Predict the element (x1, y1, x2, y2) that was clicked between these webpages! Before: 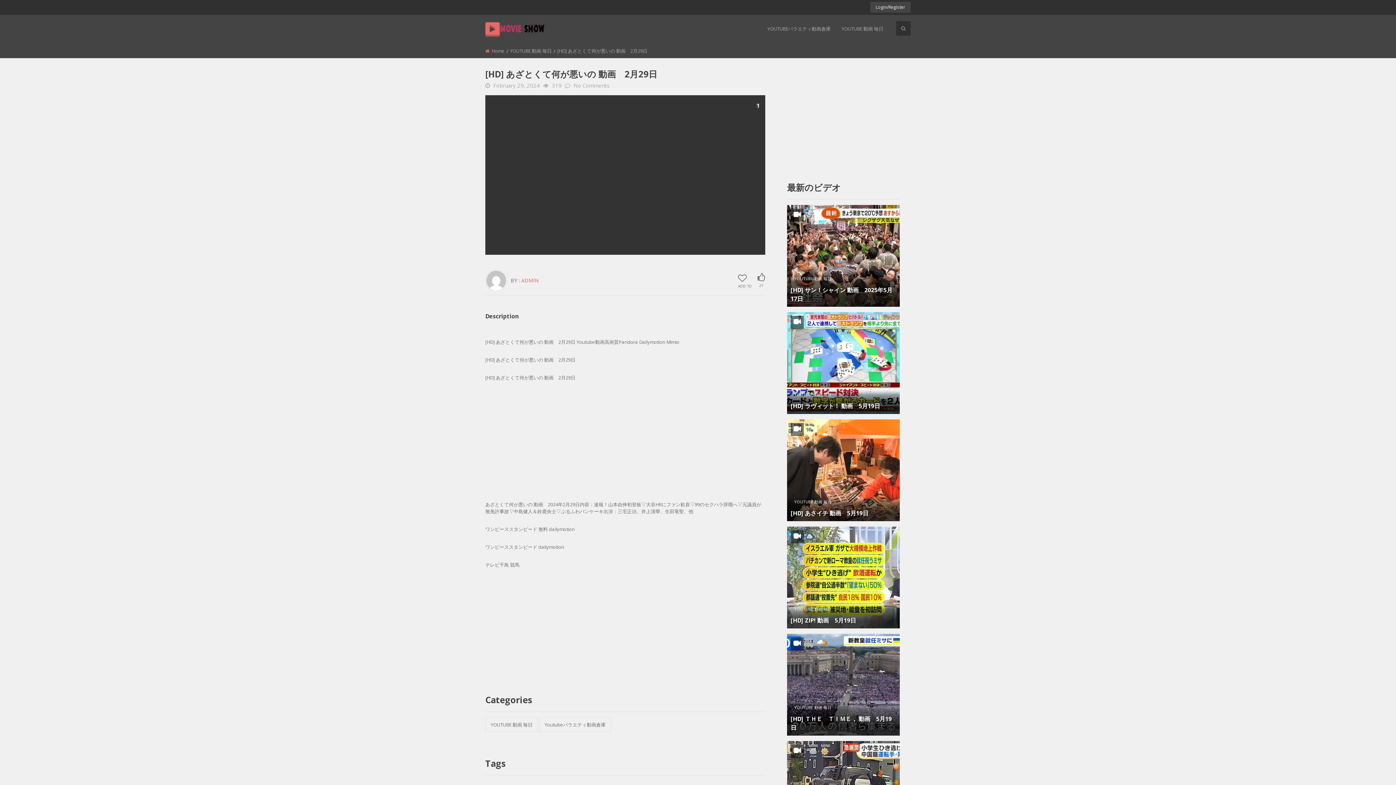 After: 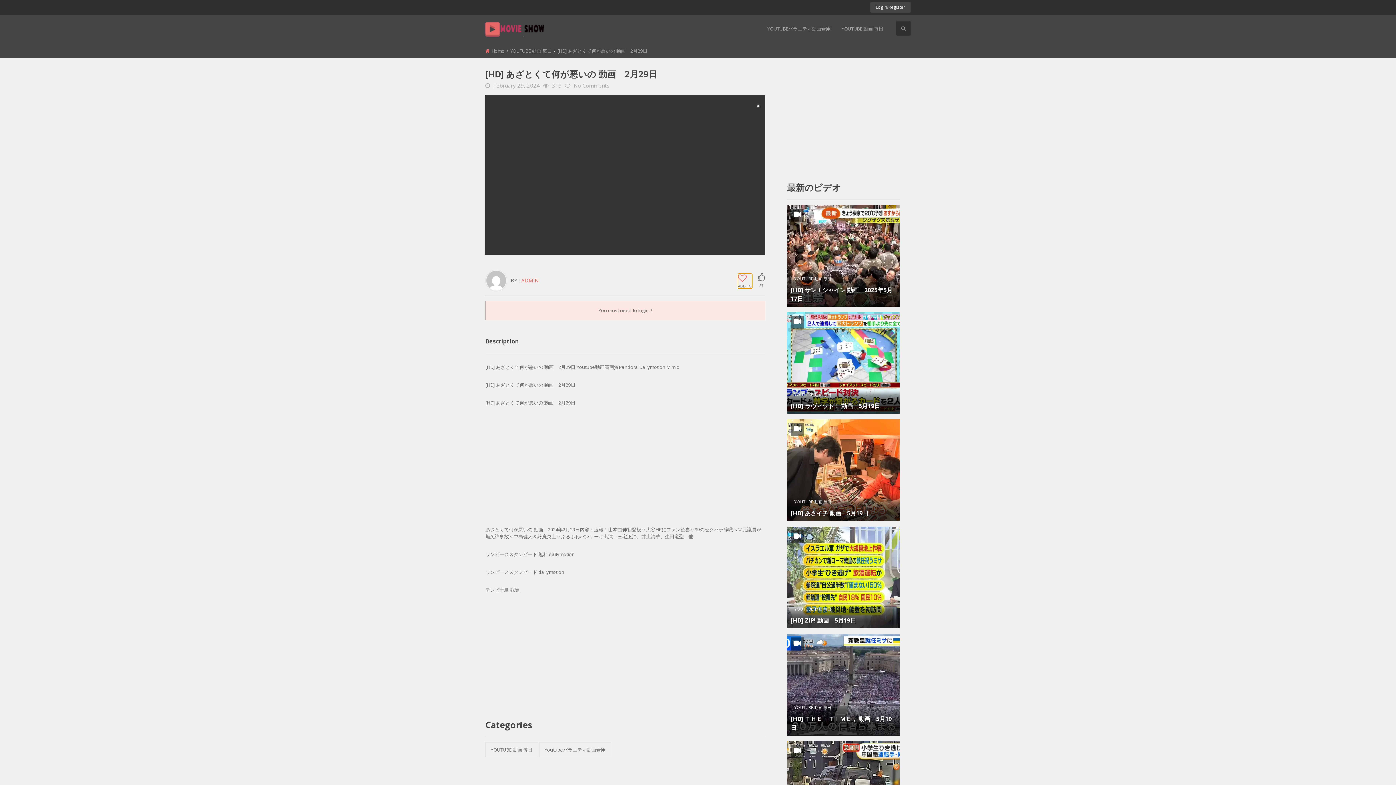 Action: label: ADD TO bbox: (738, 273, 752, 287)